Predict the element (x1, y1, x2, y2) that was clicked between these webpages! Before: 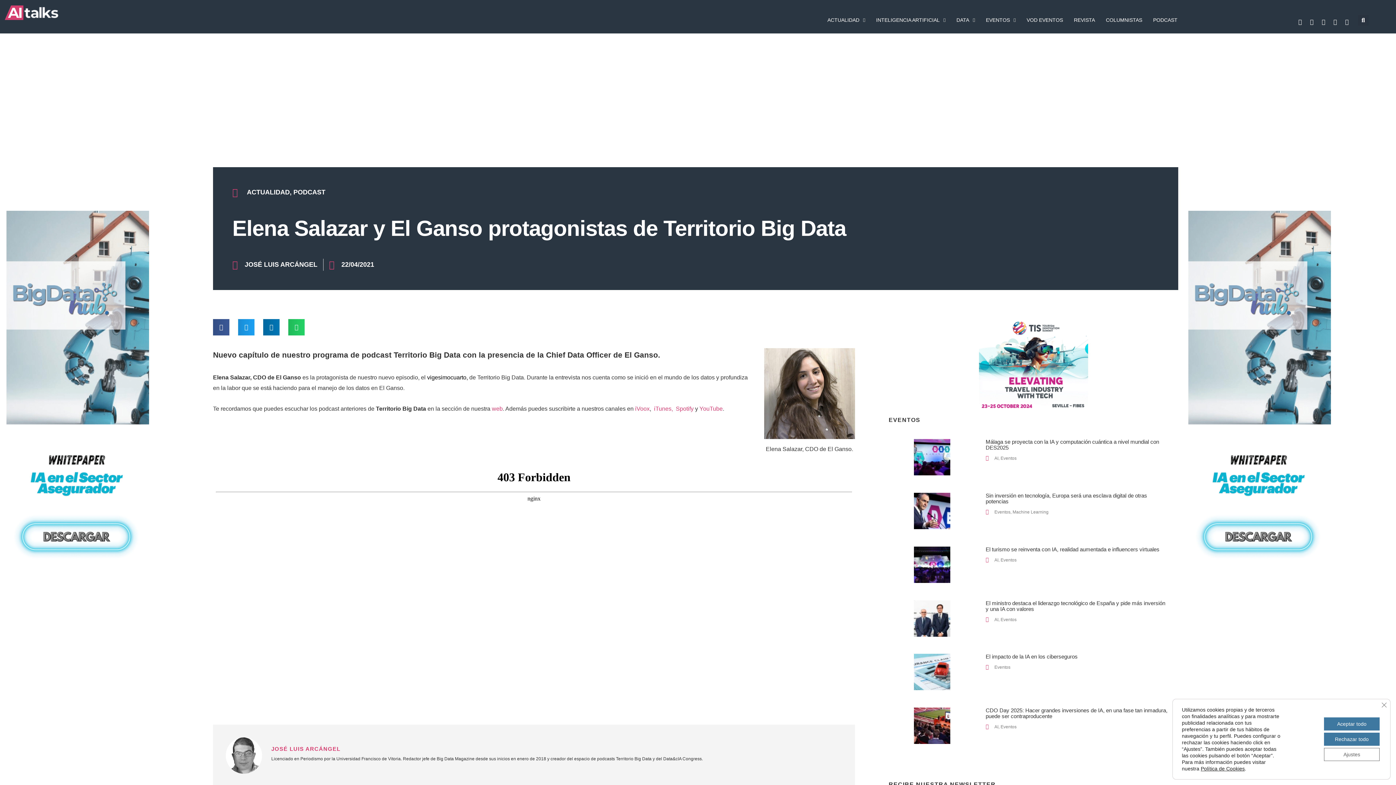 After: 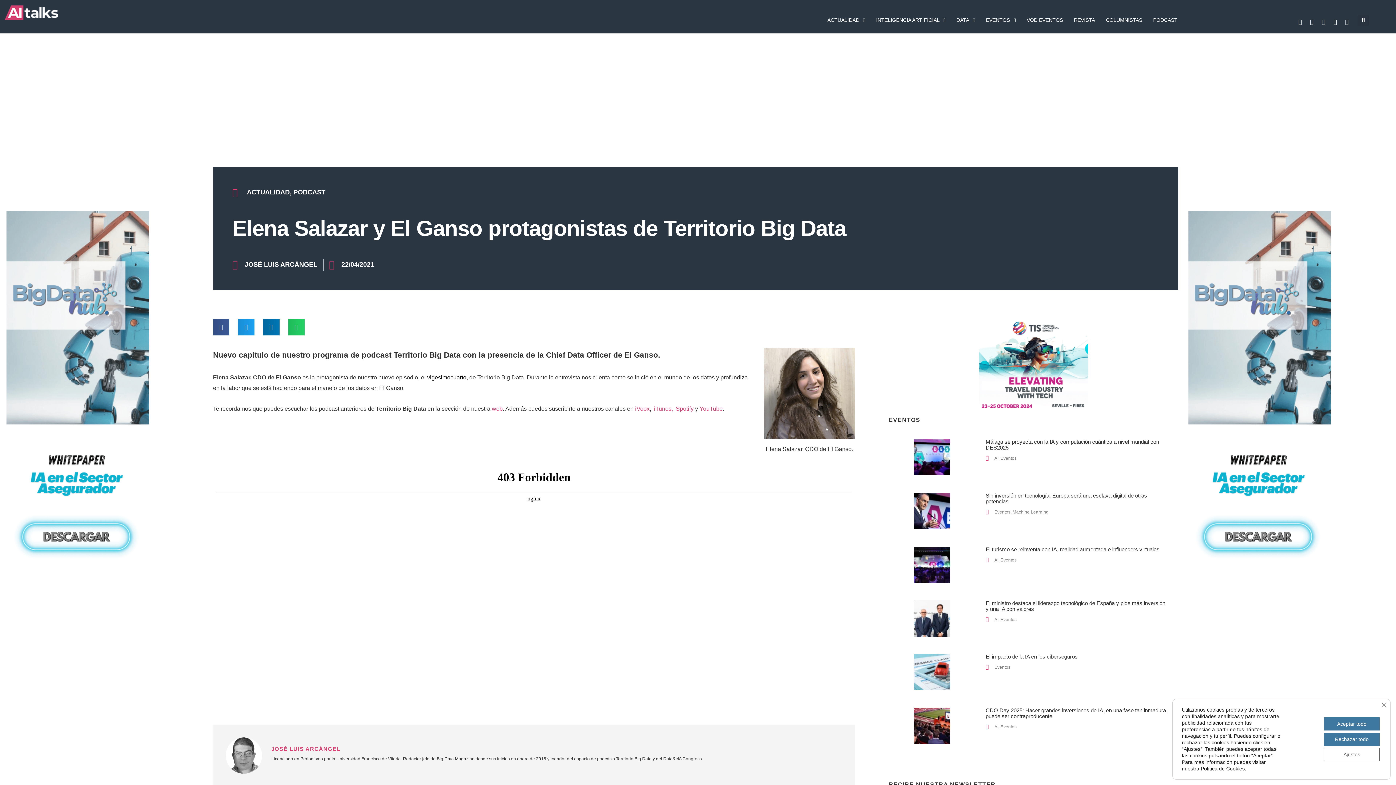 Action: label: Linkedin bbox: (1308, 18, 1315, 25)